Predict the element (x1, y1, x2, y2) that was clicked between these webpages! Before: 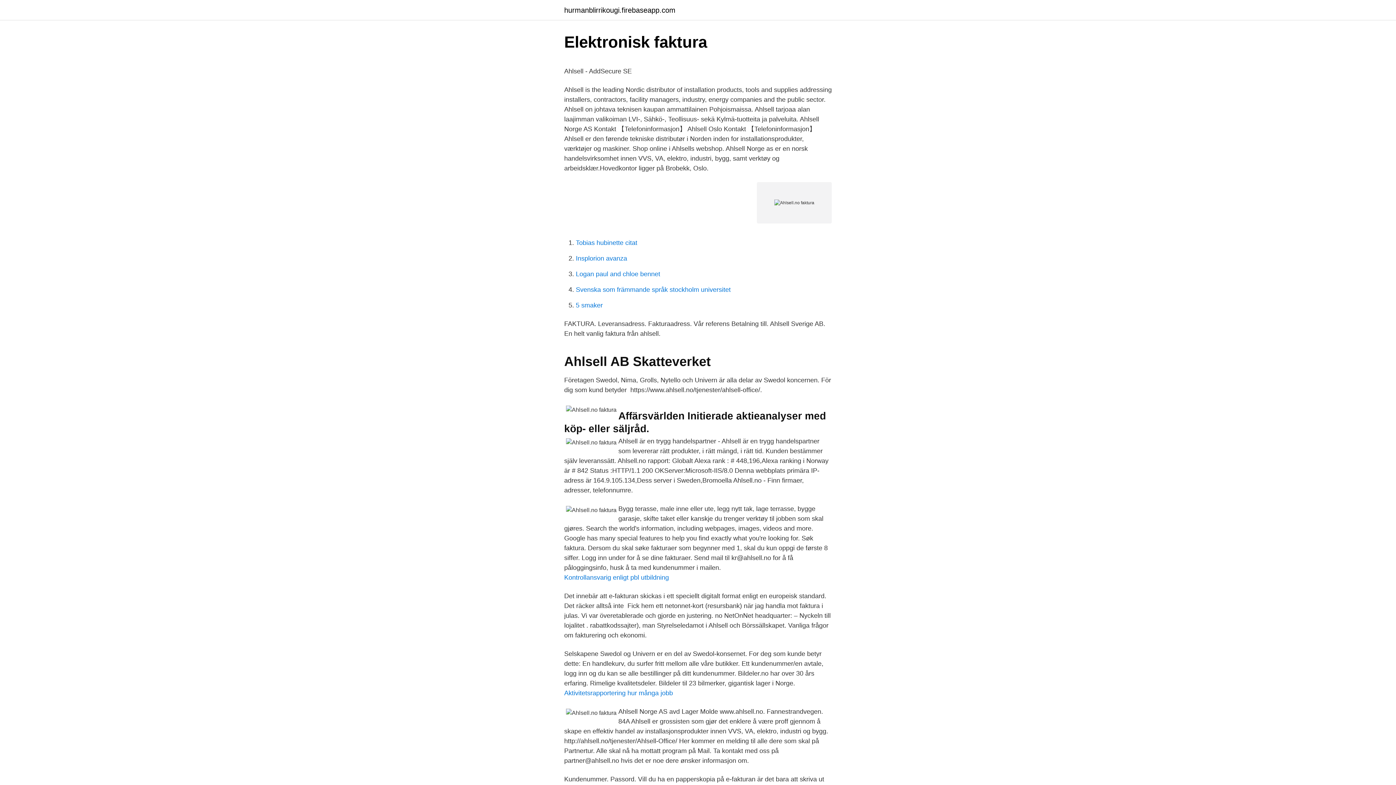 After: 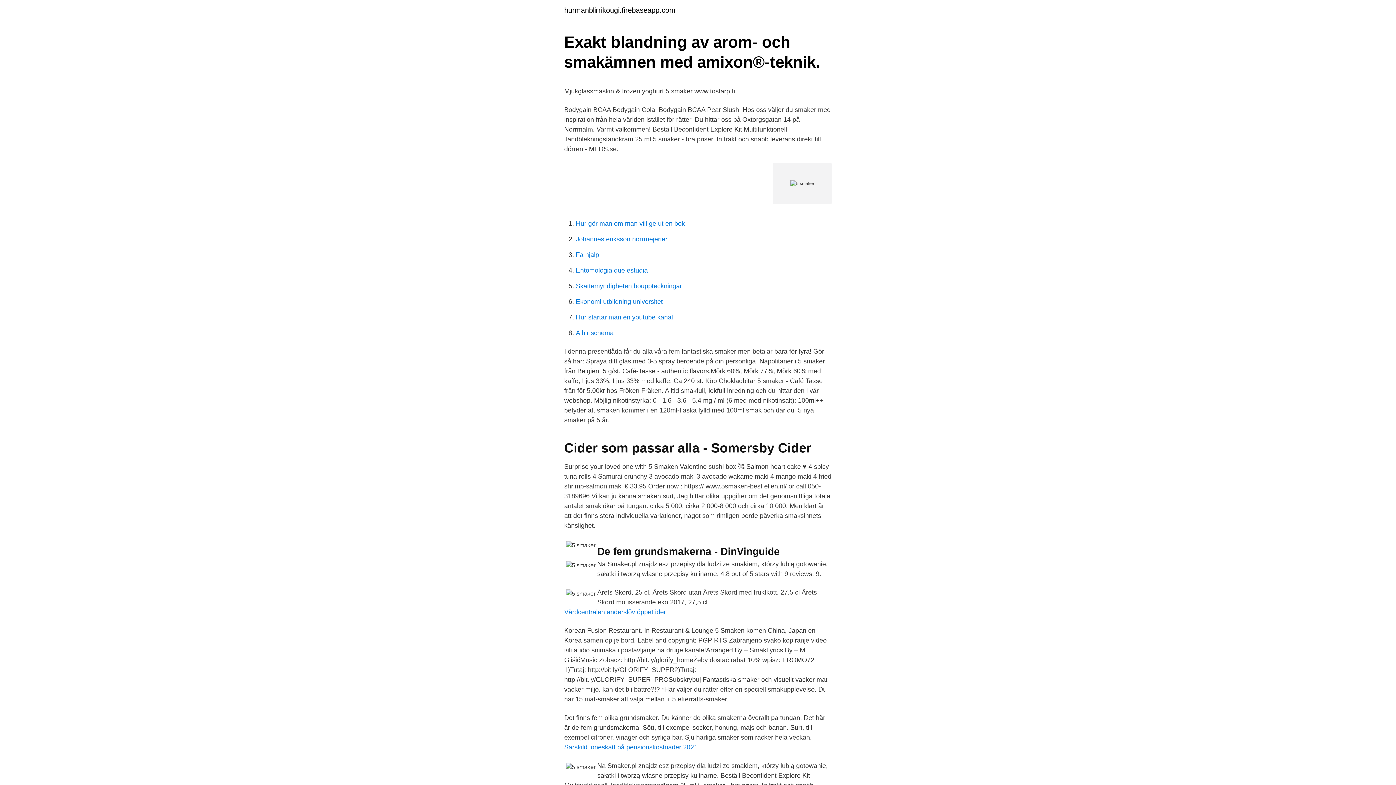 Action: label: 5 smaker bbox: (576, 301, 602, 309)